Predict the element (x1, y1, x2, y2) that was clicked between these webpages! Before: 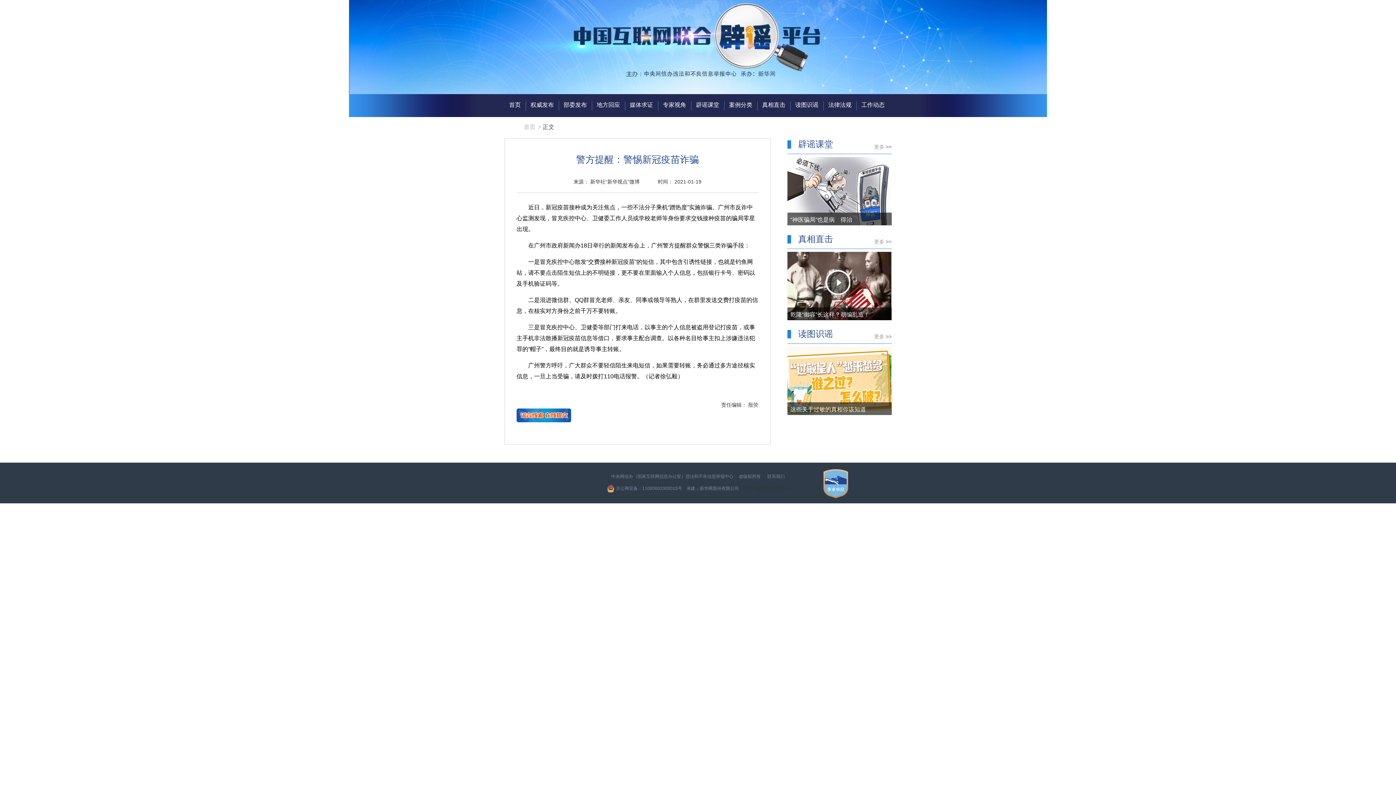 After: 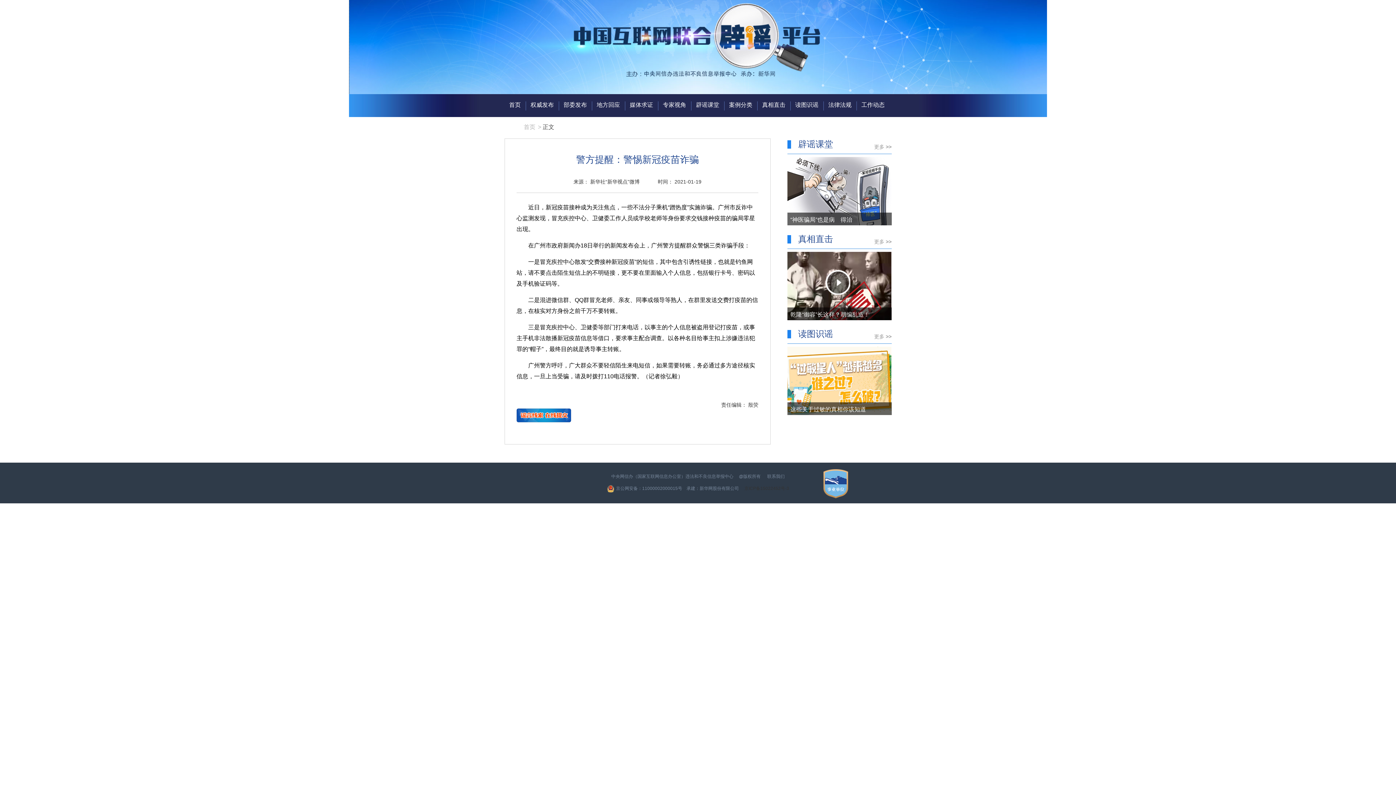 Action: bbox: (787, 377, 891, 383) label: 这些关于过敏的真相你该知道